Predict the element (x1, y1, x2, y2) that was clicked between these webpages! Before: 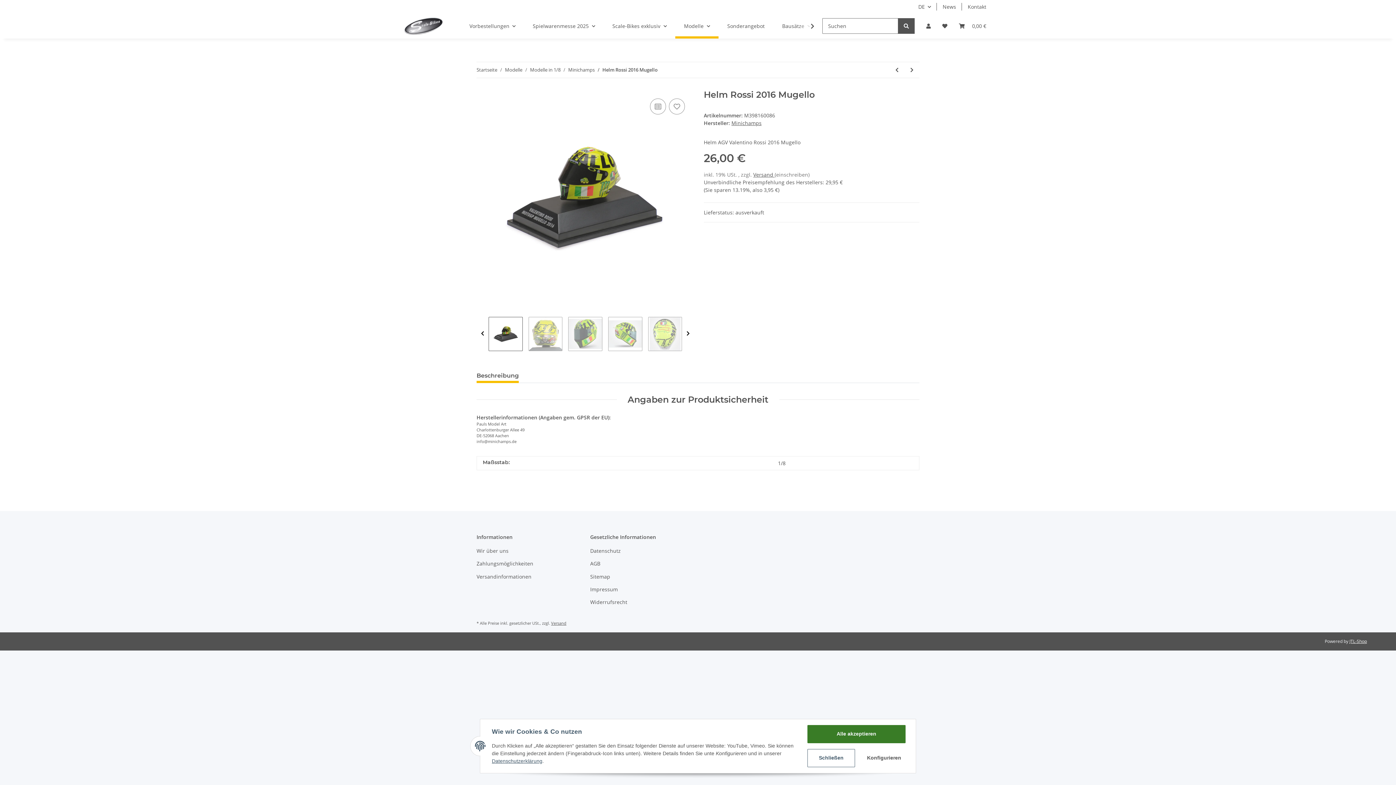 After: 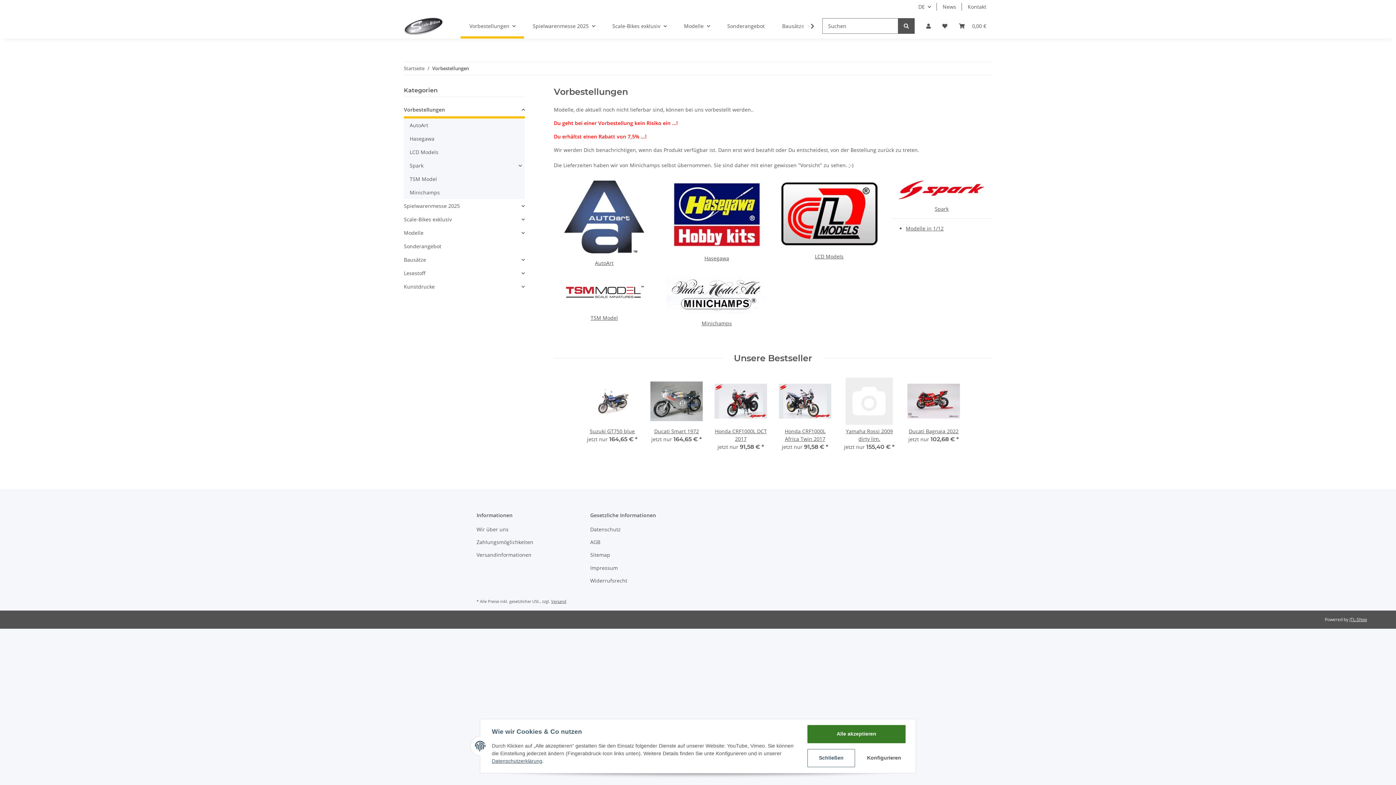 Action: bbox: (460, 13, 524, 38) label: Vorbestellungen